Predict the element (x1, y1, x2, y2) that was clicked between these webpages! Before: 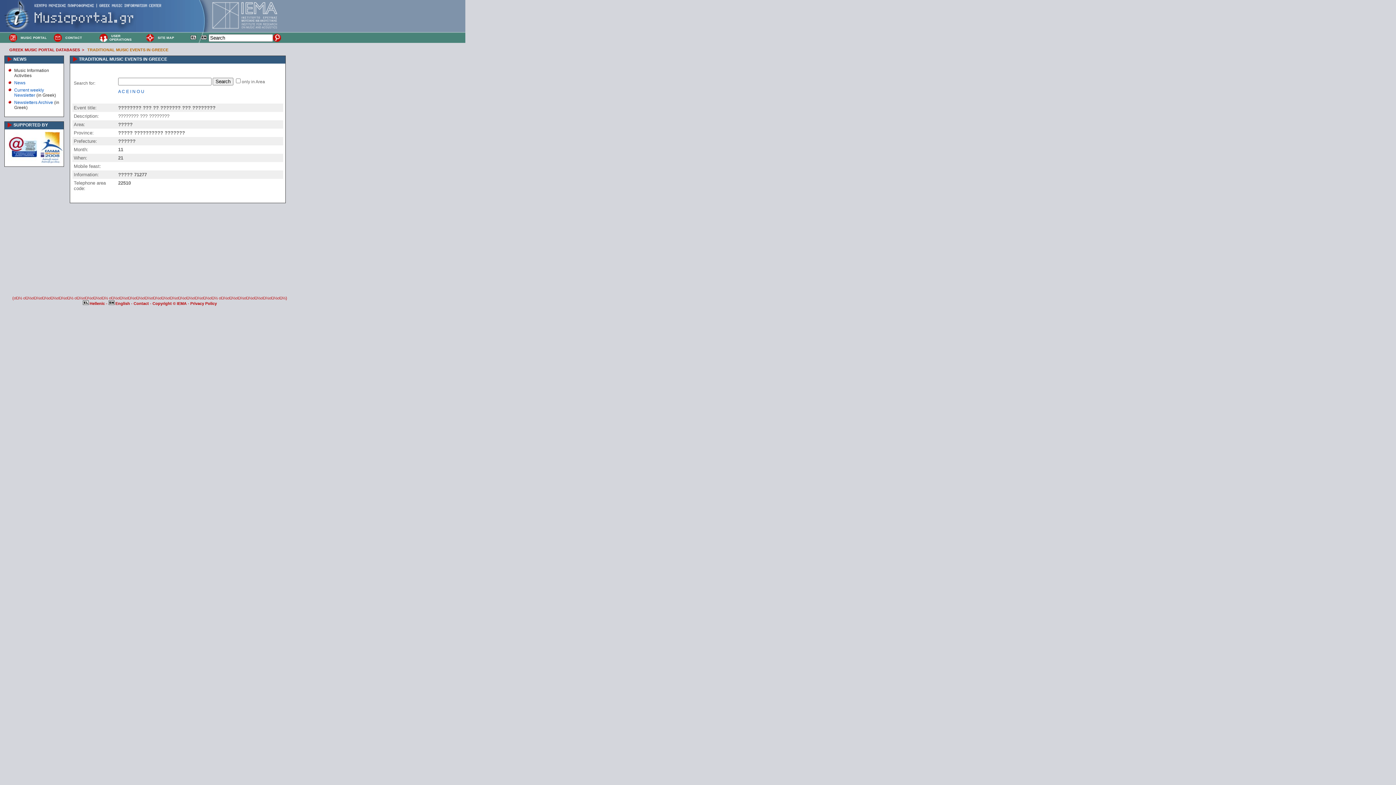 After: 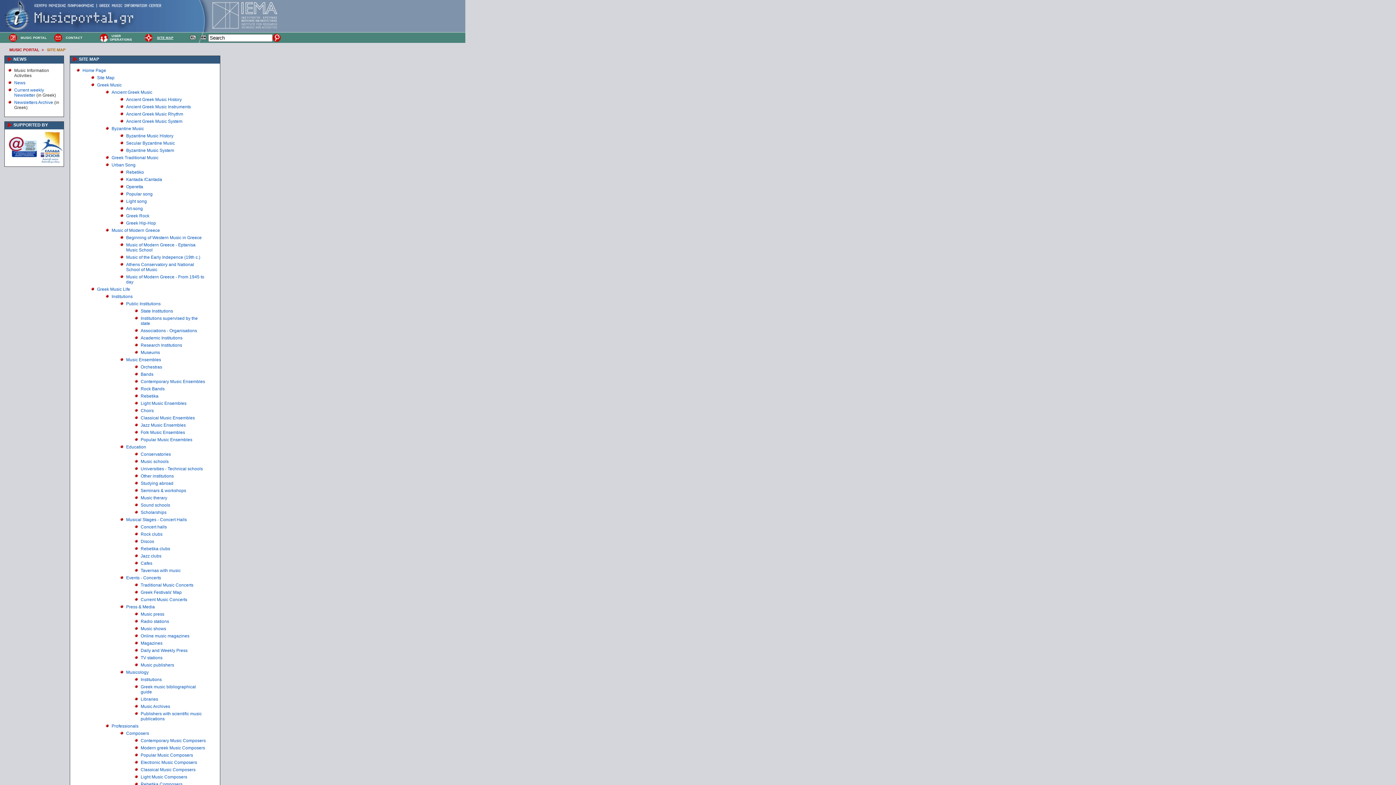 Action: bbox: (156, 36, 175, 39) label: SITE MAP